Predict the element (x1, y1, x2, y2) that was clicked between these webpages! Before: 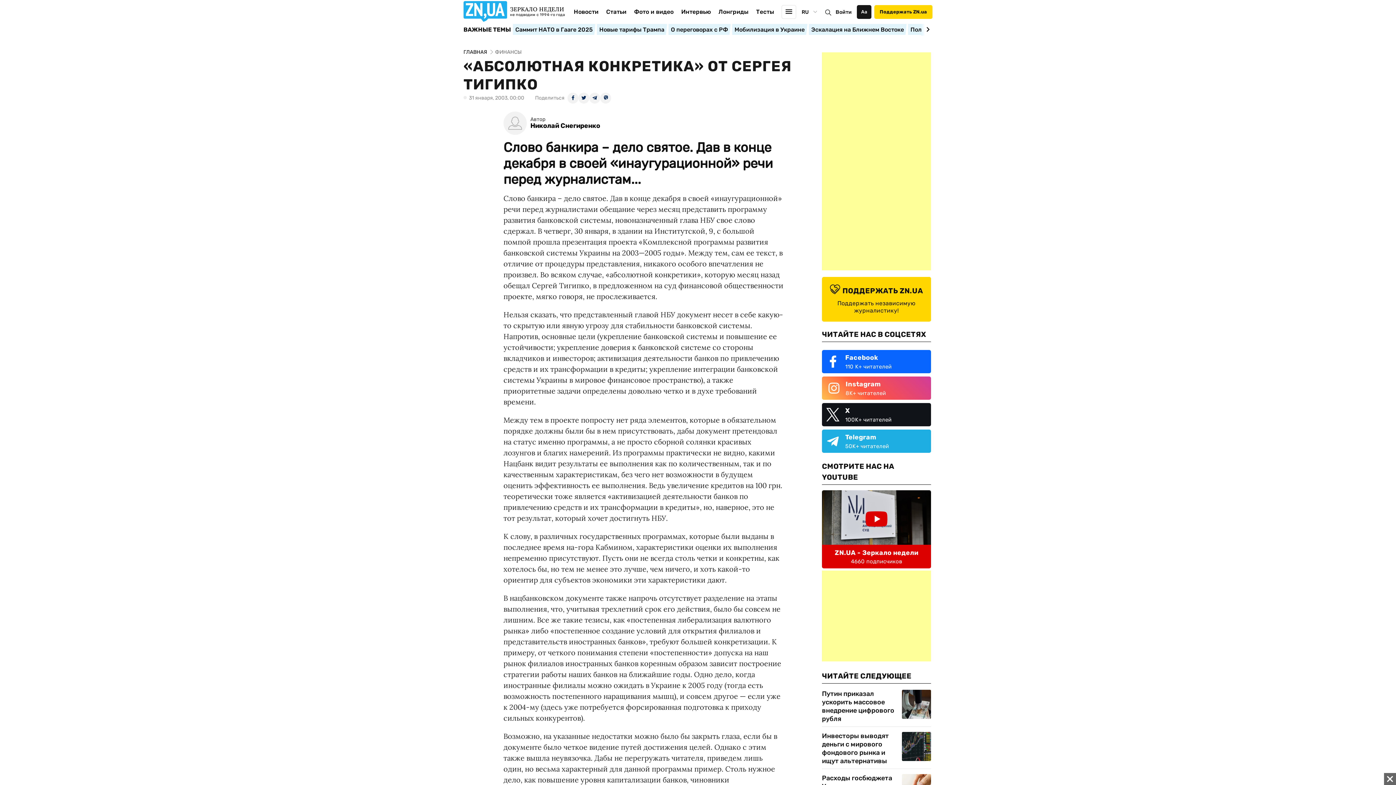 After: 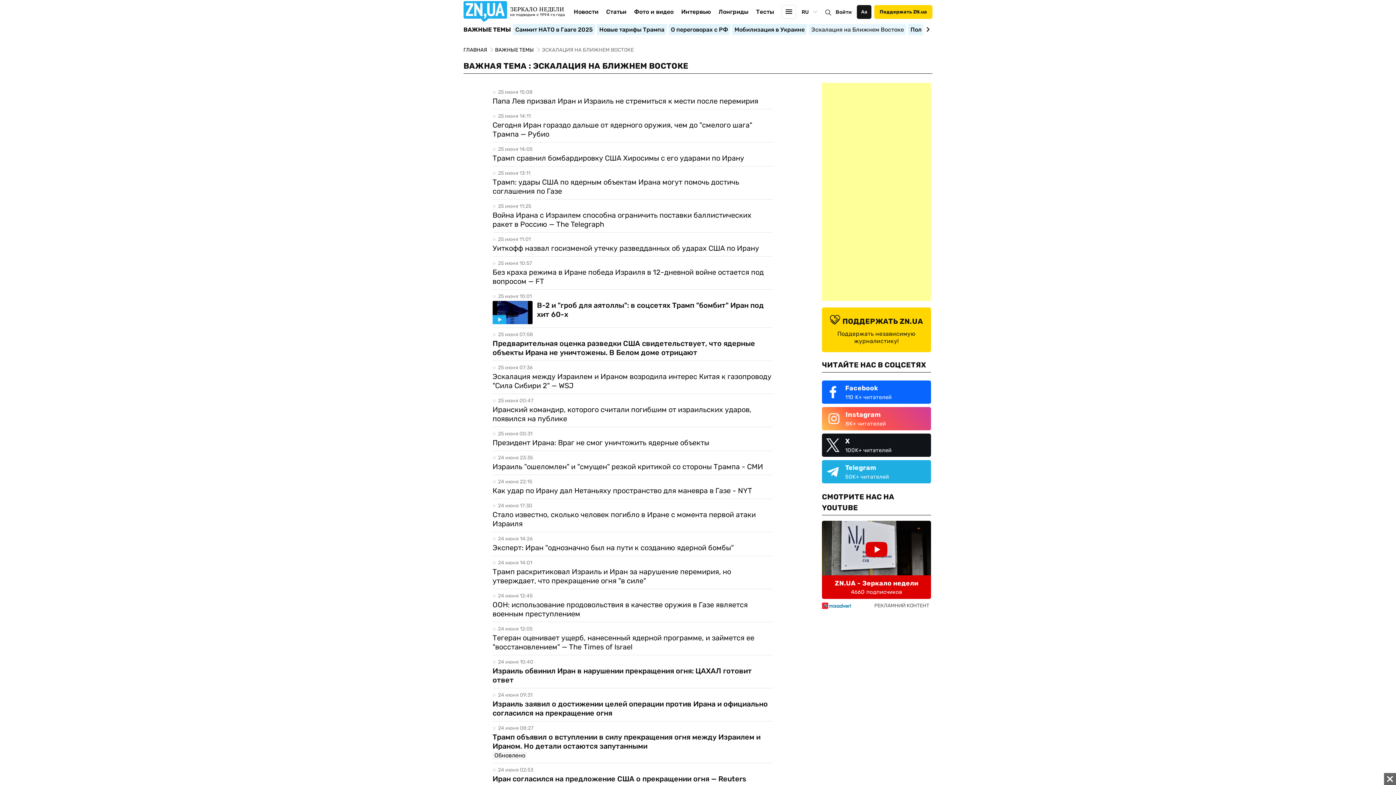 Action: label: Эскалация на Ближнем Востоке bbox: (808, 23, 906, 35)